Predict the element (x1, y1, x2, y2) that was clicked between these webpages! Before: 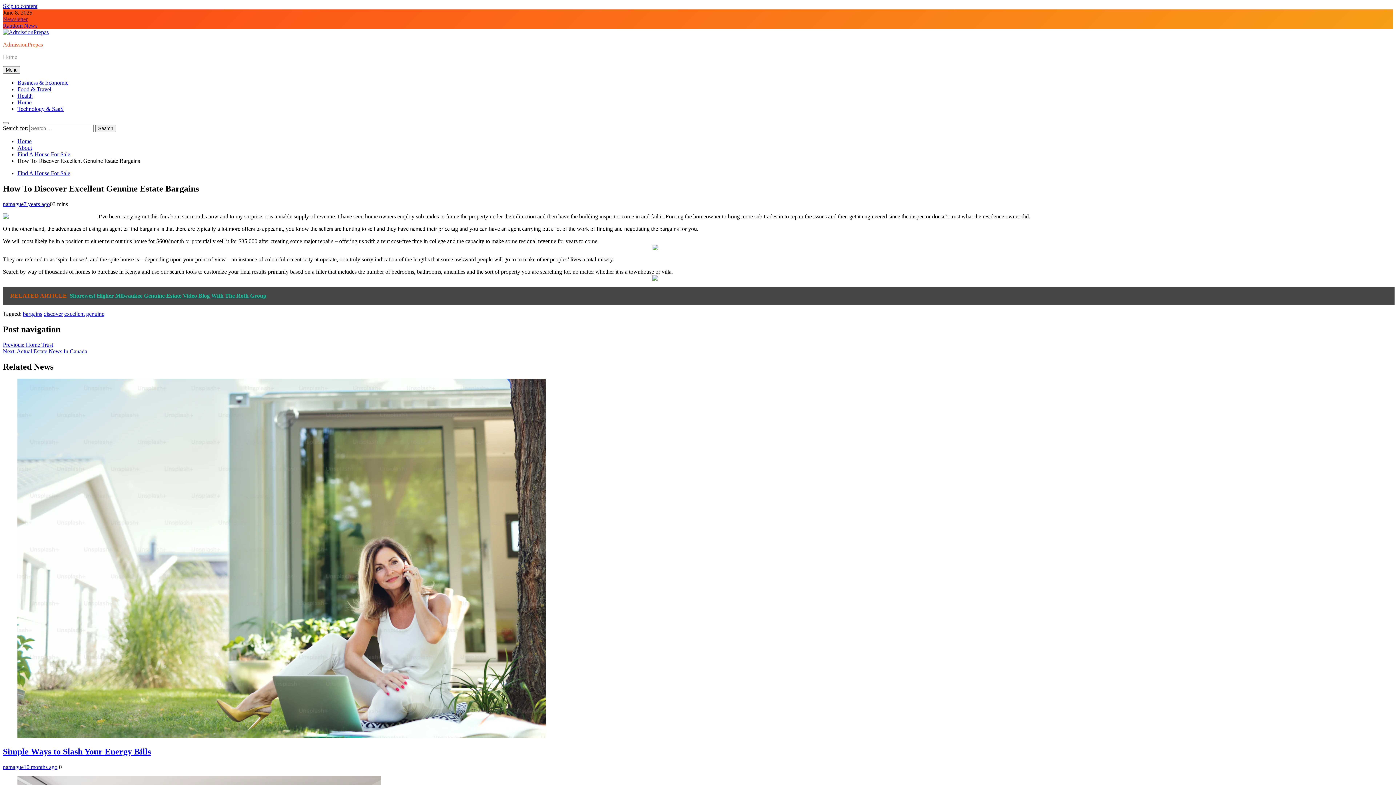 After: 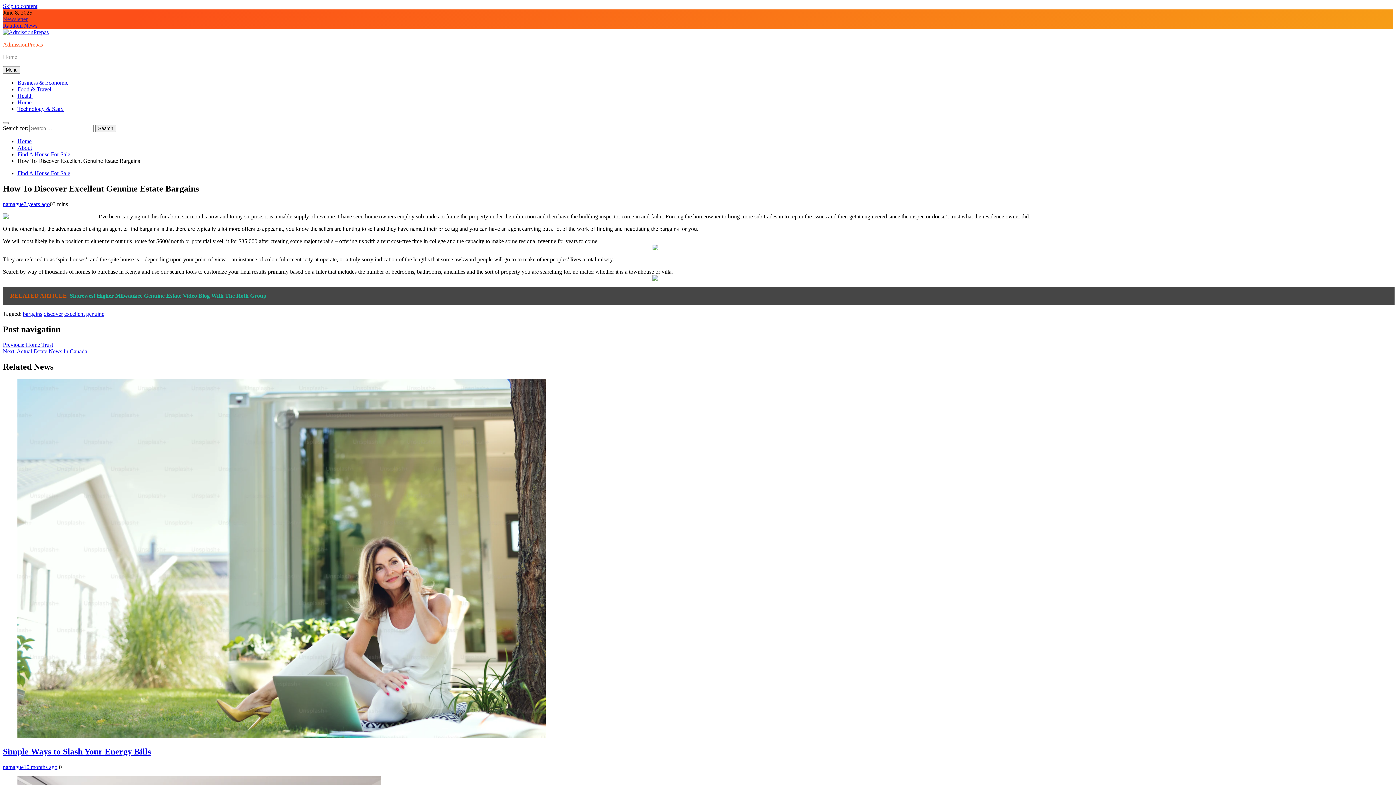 Action: label: RELATED ARTICLE  Shorewest Higher Milwaukee Genuine Estate Video Blog With The Roth Group bbox: (2, 286, 1394, 305)